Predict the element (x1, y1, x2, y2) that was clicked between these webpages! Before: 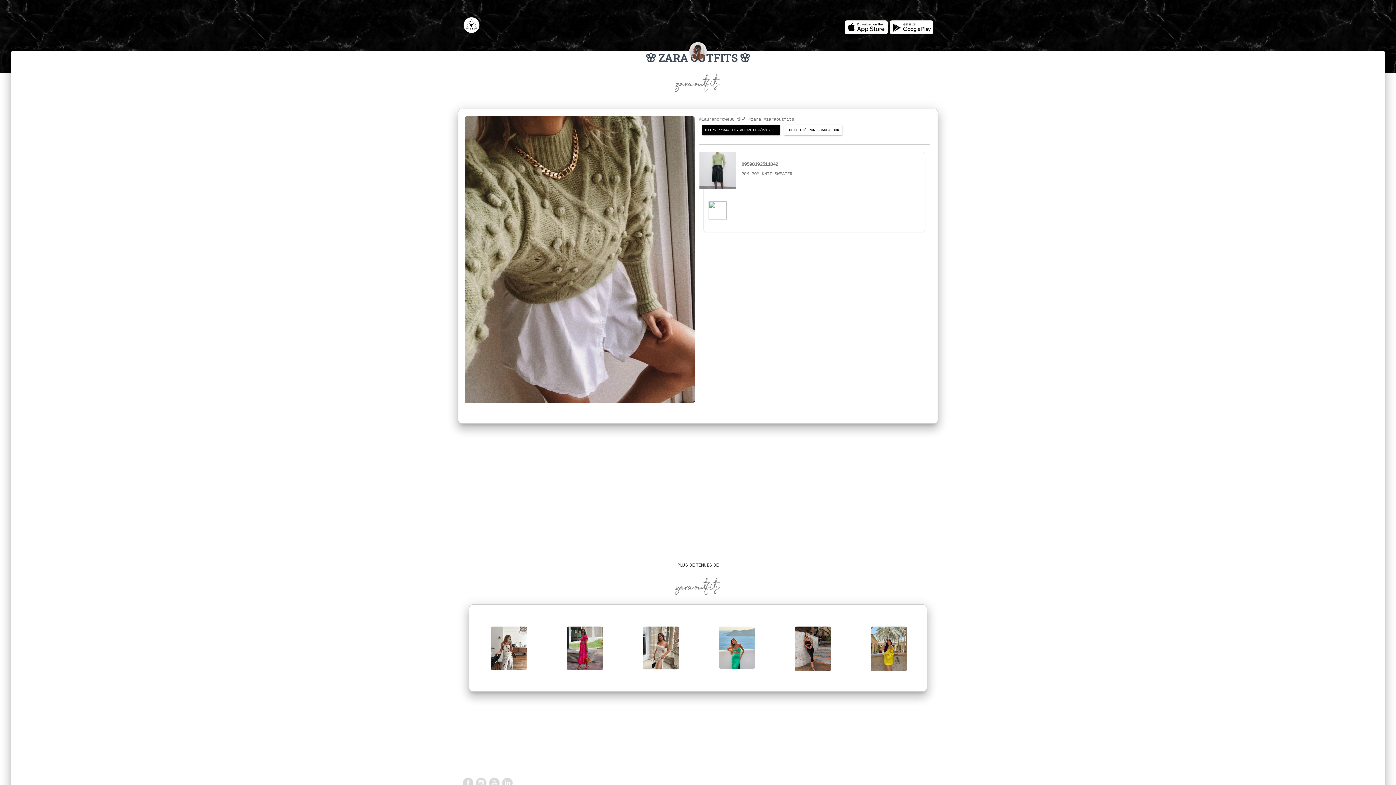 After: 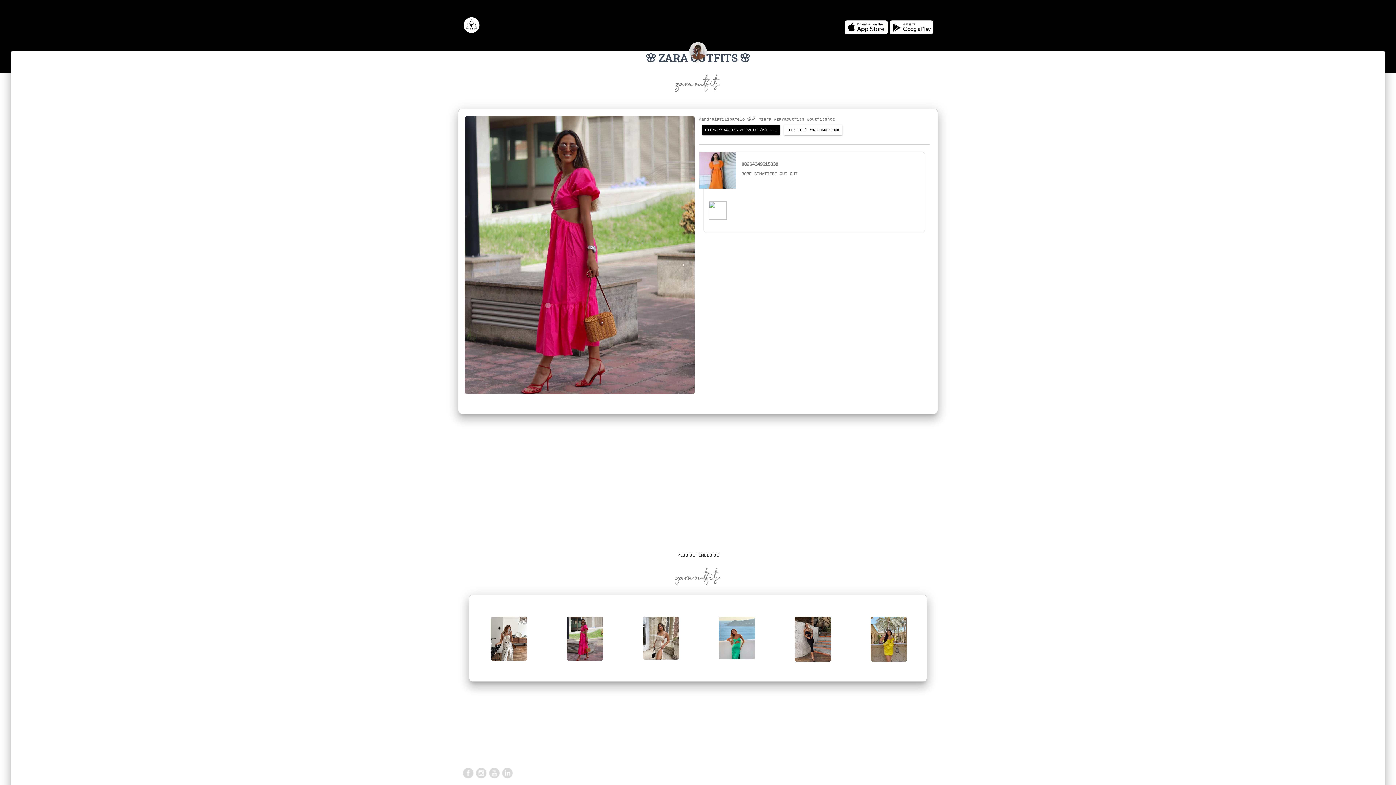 Action: bbox: (566, 651, 603, 657)